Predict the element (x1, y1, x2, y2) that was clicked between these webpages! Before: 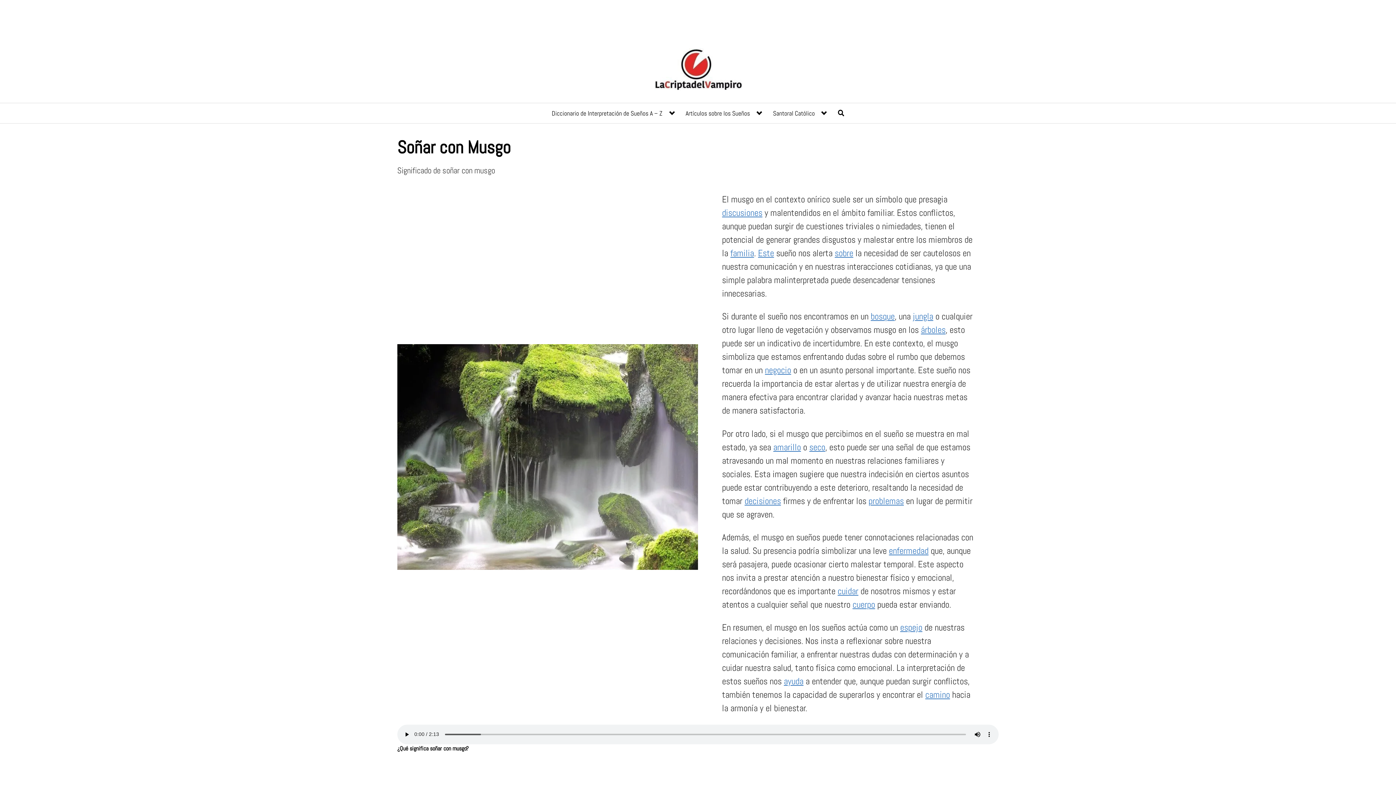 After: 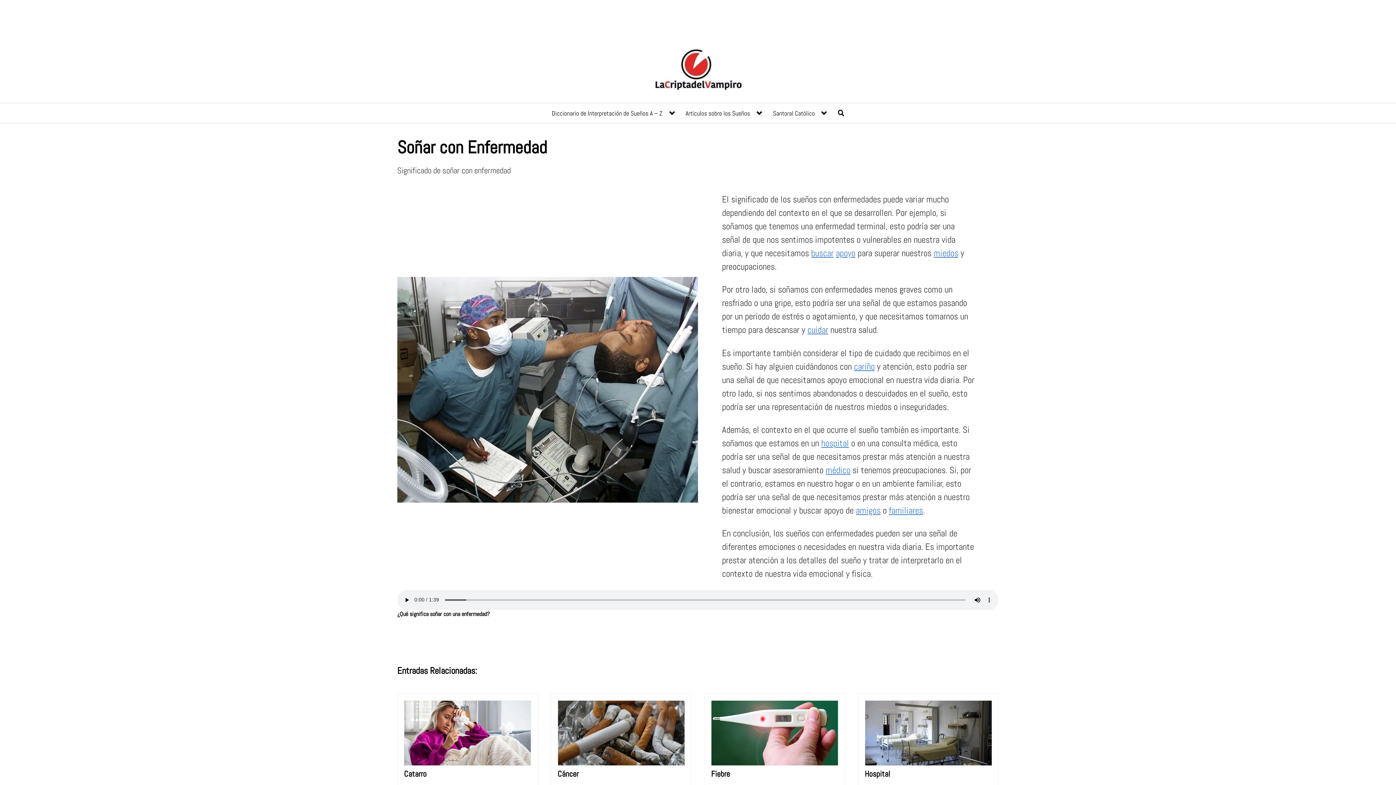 Action: bbox: (889, 545, 928, 556) label: enfermedad